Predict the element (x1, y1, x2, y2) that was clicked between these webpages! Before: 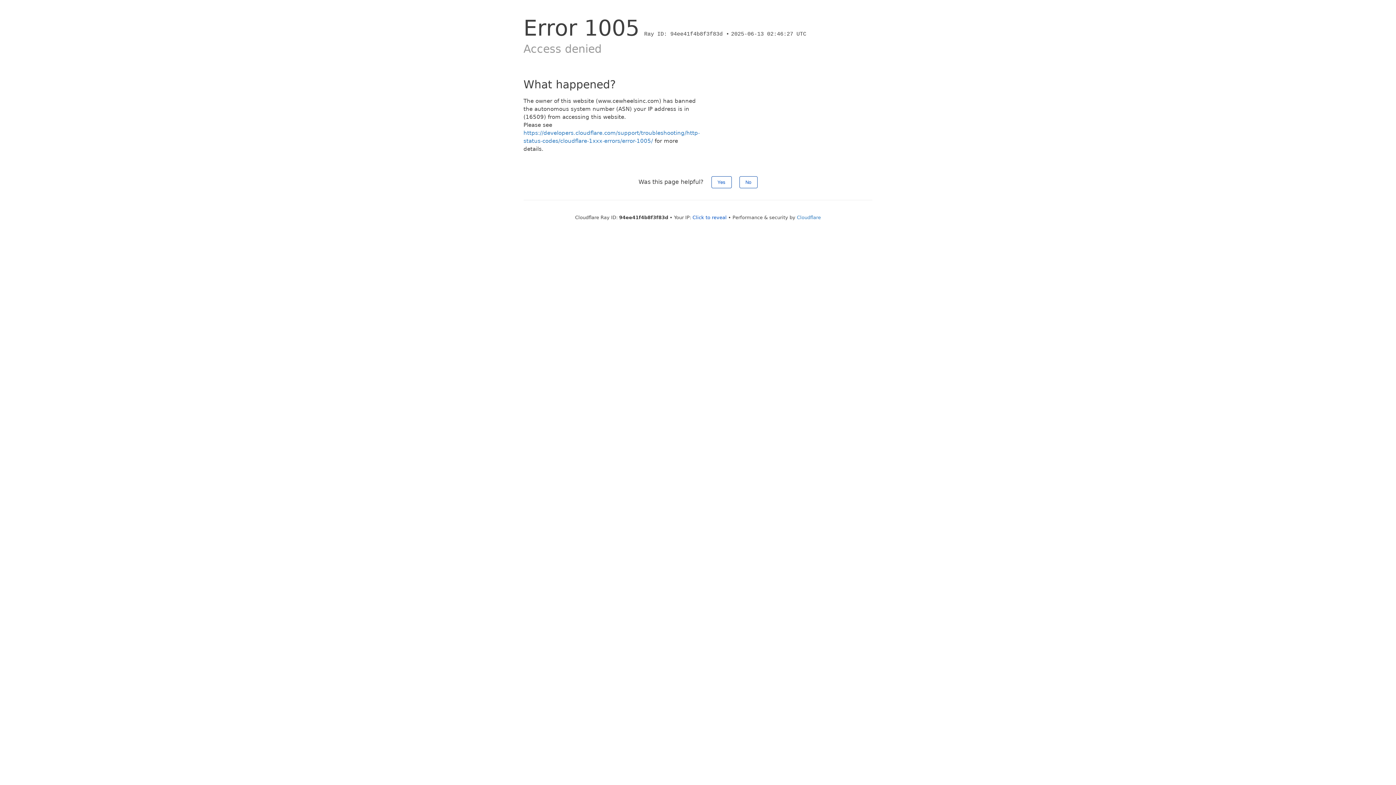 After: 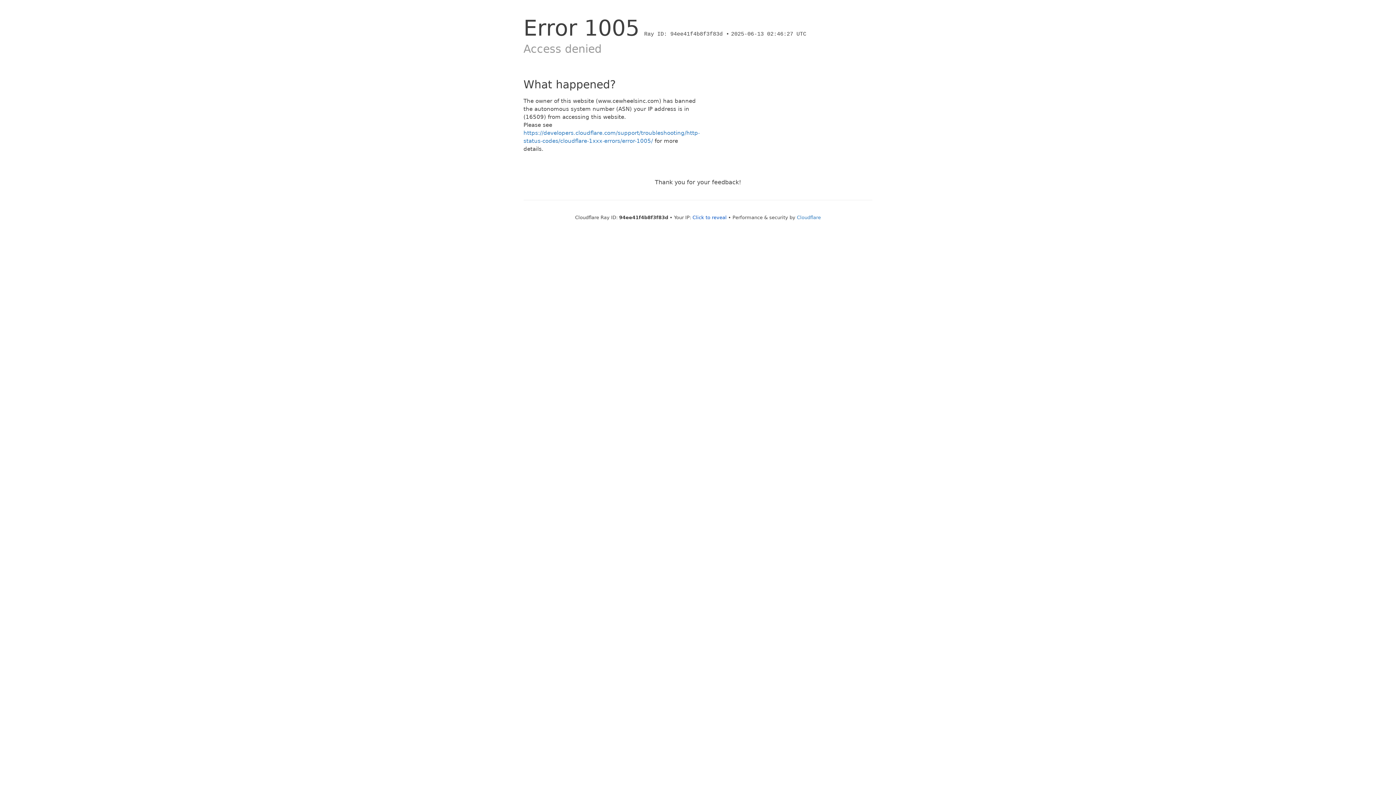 Action: bbox: (739, 176, 757, 188) label: No